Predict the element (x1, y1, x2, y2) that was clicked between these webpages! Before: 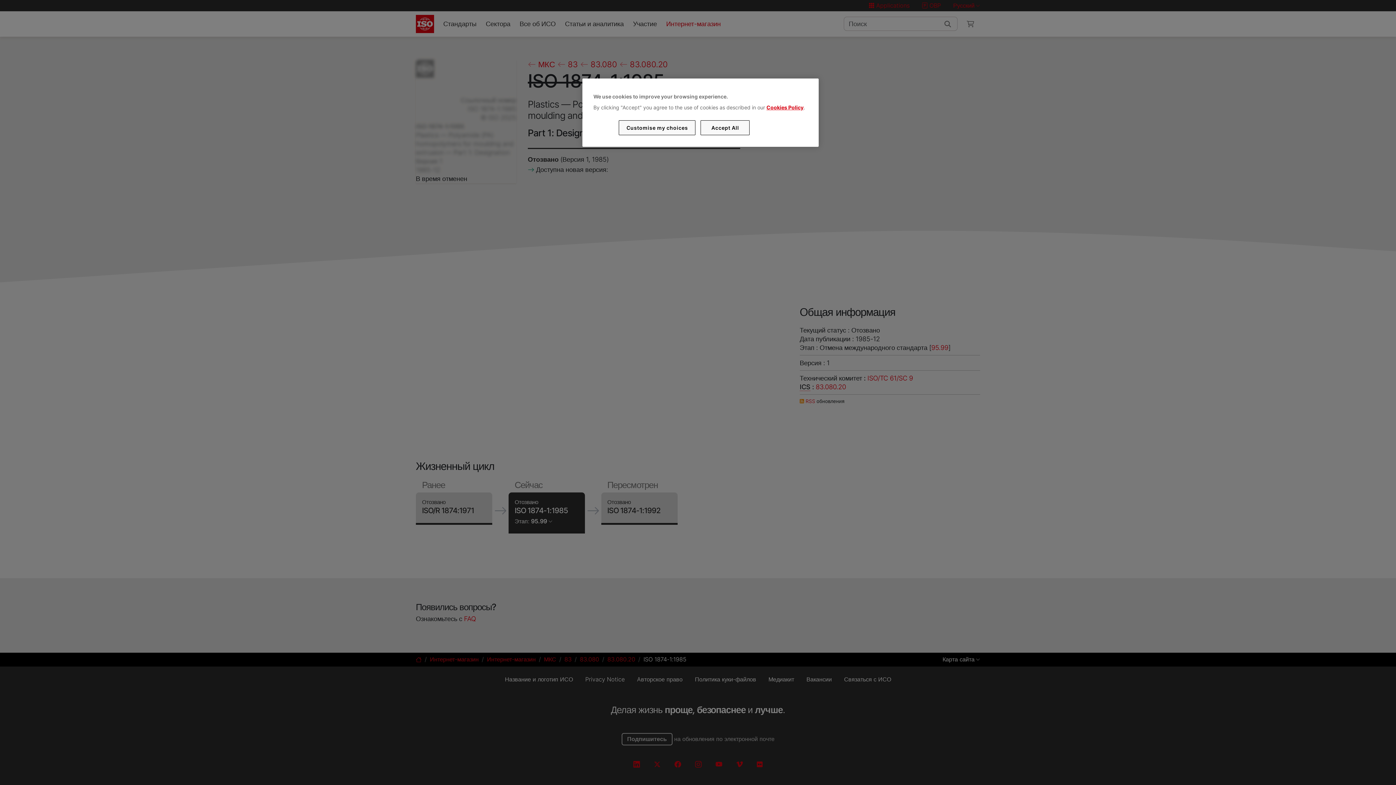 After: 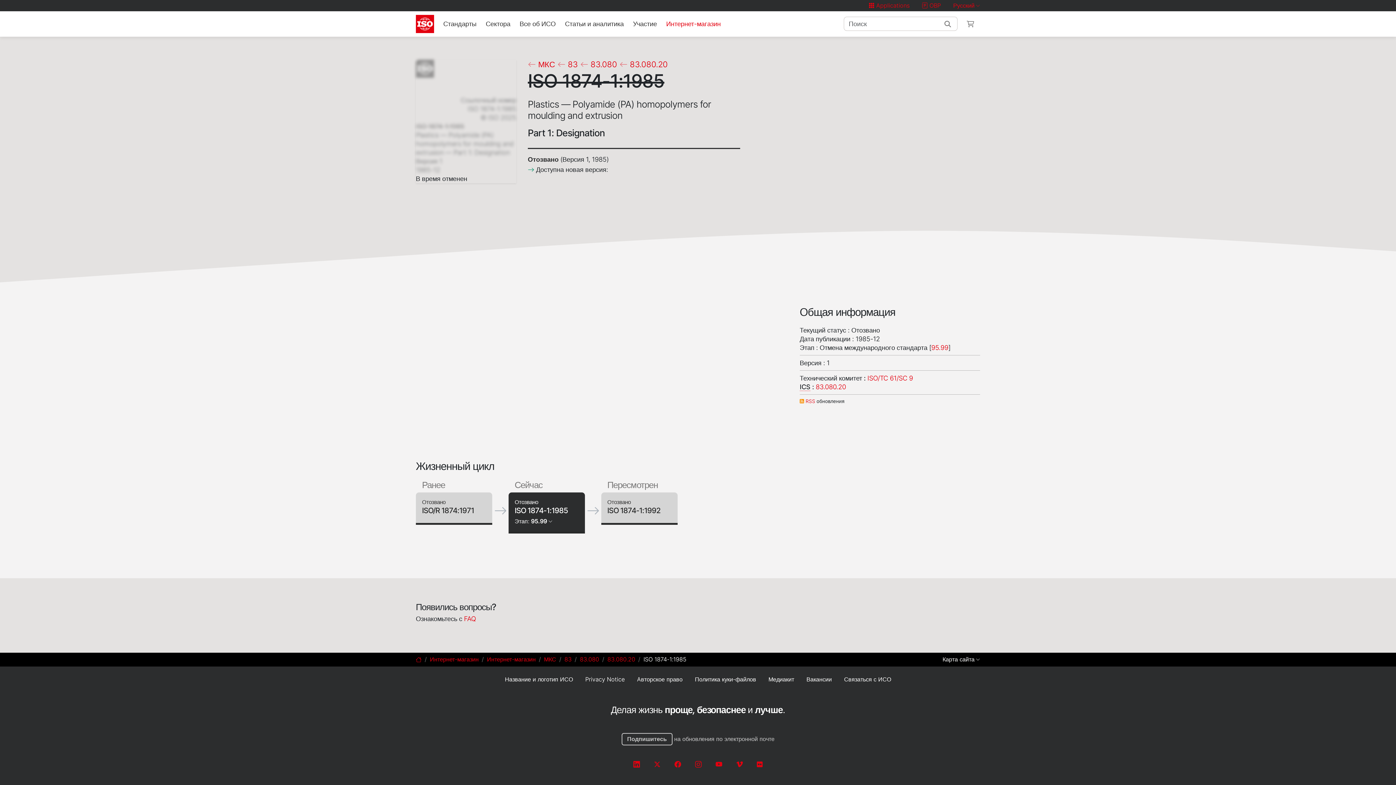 Action: bbox: (700, 120, 749, 135) label: Accept All